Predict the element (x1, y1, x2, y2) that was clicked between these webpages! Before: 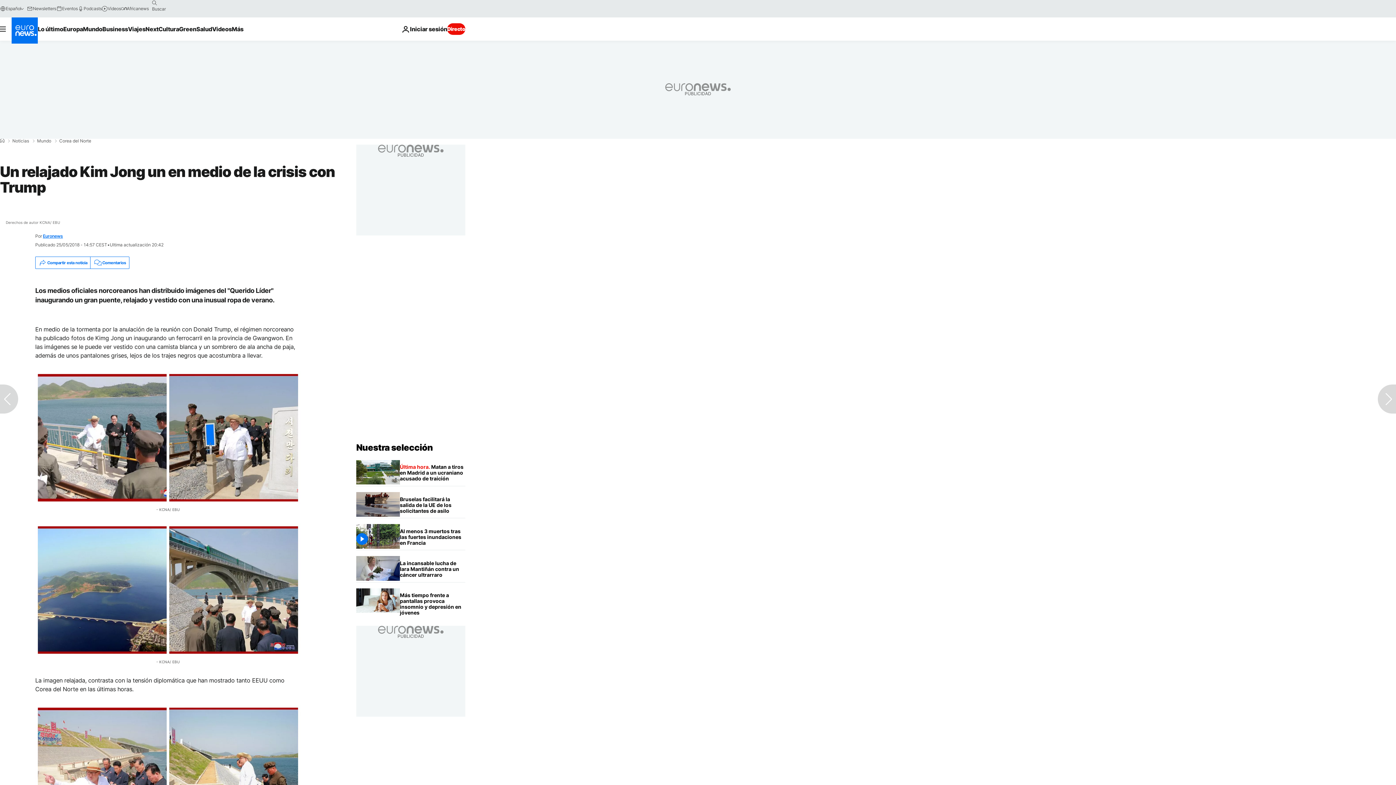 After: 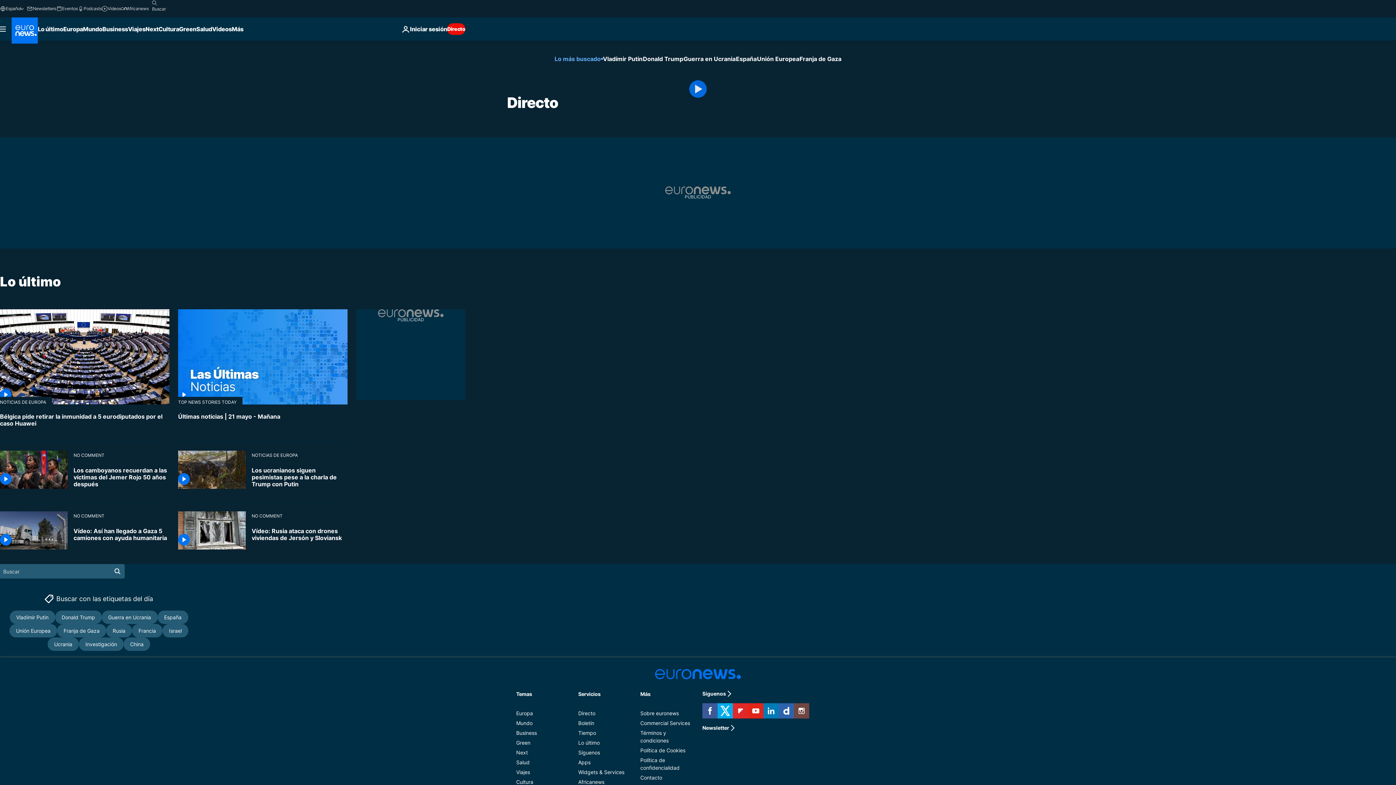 Action: label: Directo bbox: (447, 23, 465, 34)